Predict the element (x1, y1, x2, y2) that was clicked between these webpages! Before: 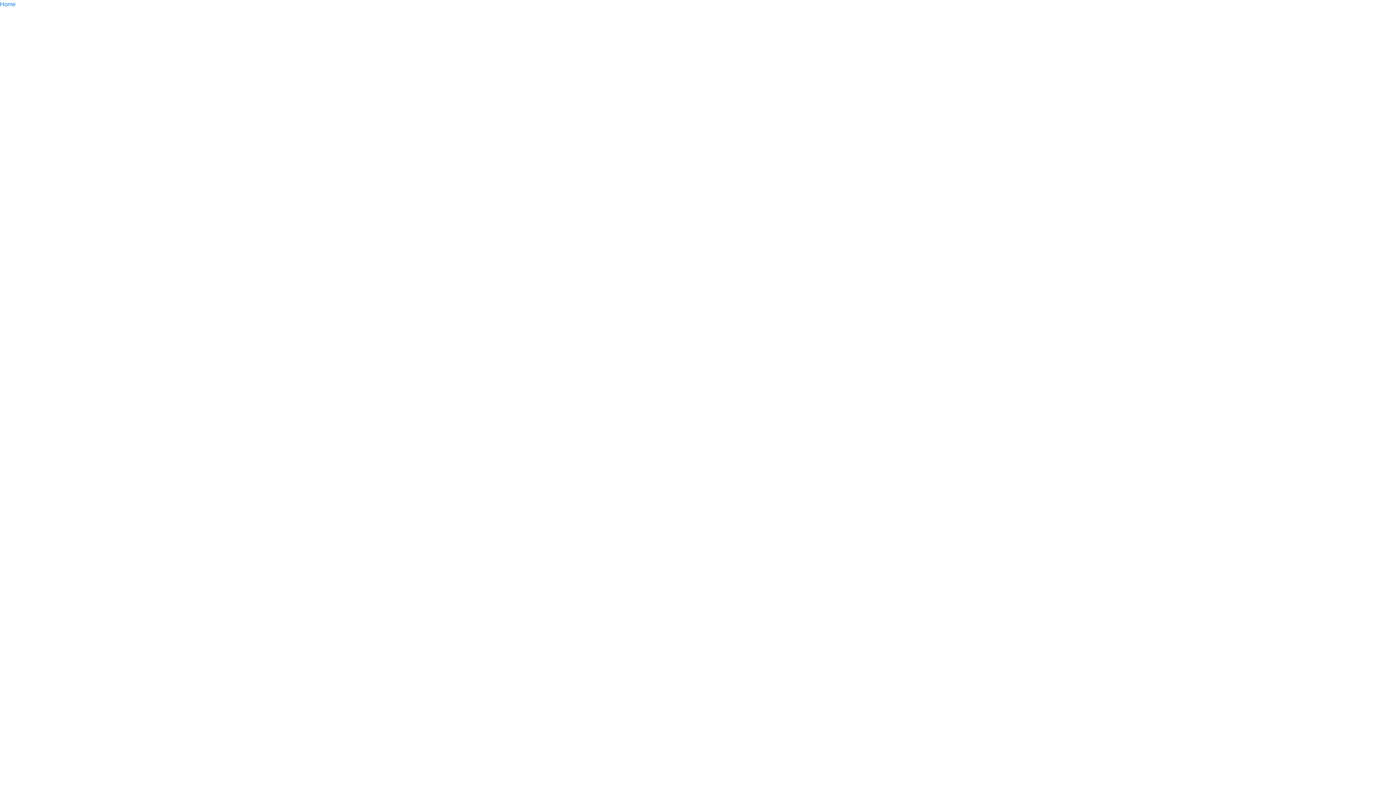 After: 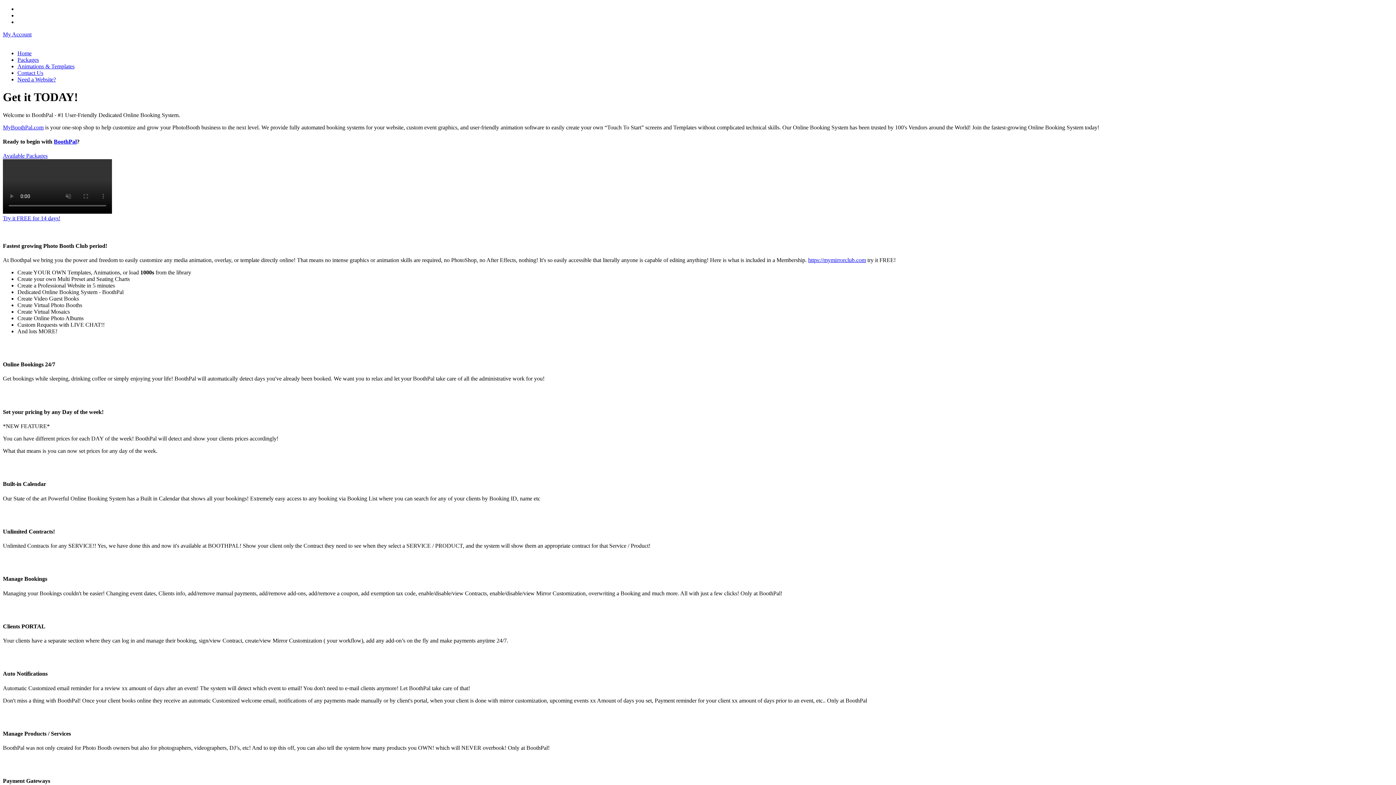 Action: label: Home bbox: (0, 1, 15, 7)